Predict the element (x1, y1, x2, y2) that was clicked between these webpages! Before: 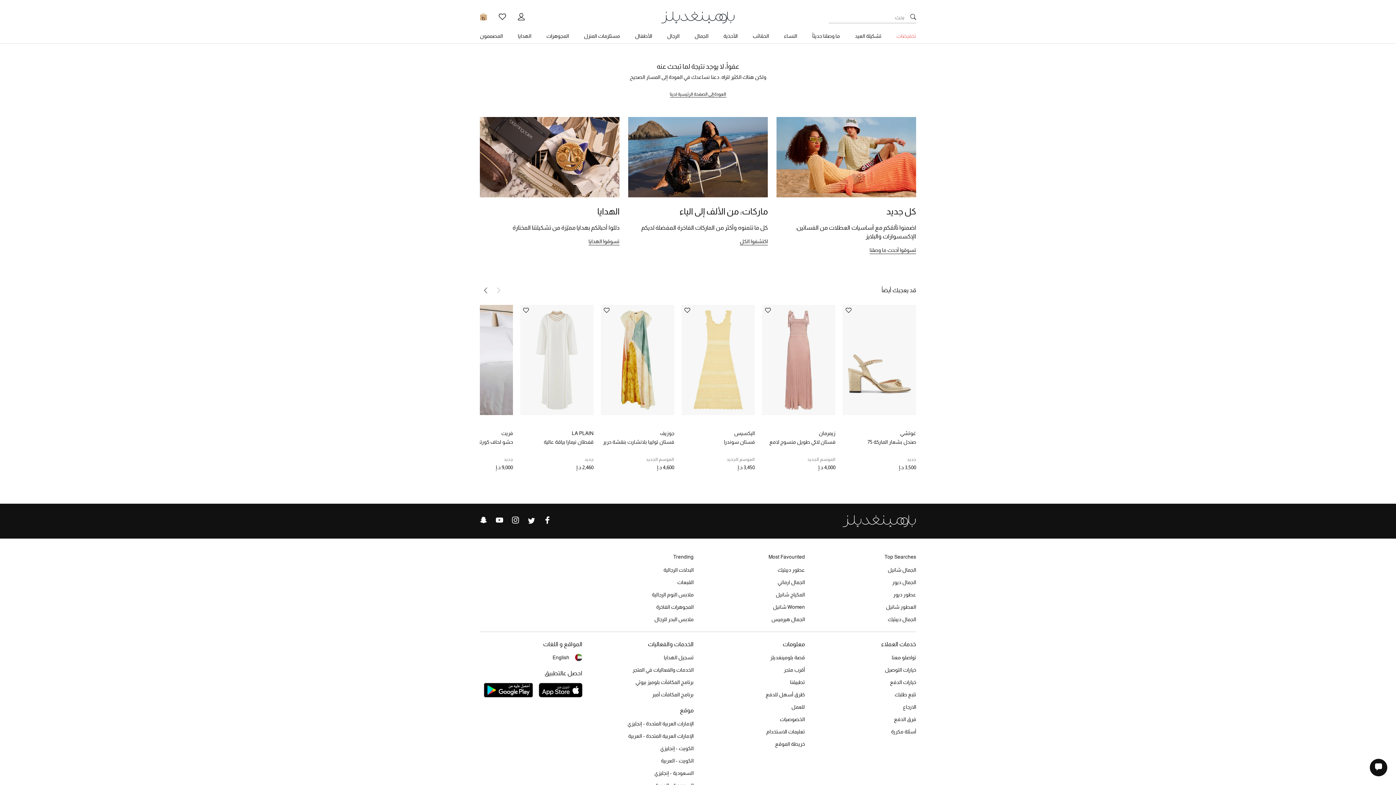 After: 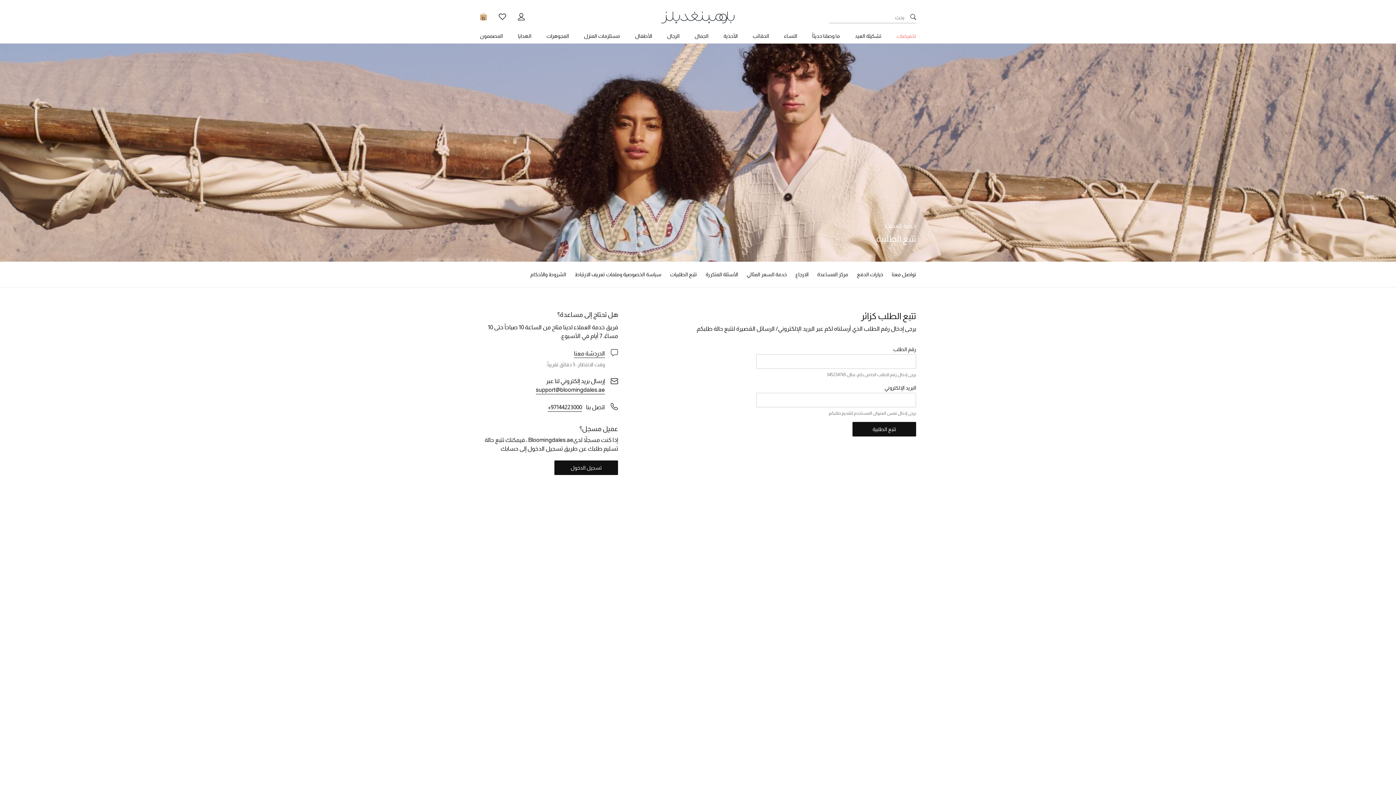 Action: label: تتبع طلبك bbox: (894, 691, 916, 698)